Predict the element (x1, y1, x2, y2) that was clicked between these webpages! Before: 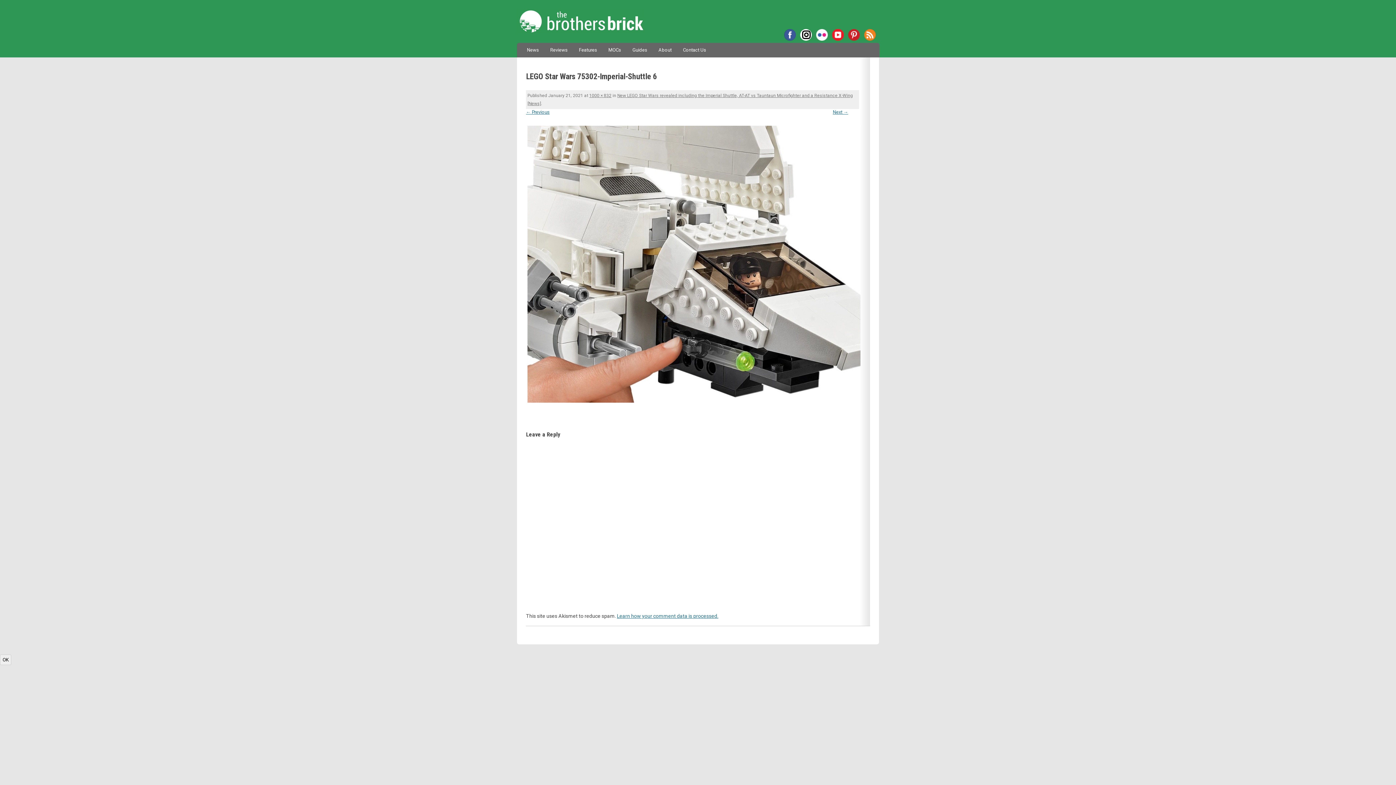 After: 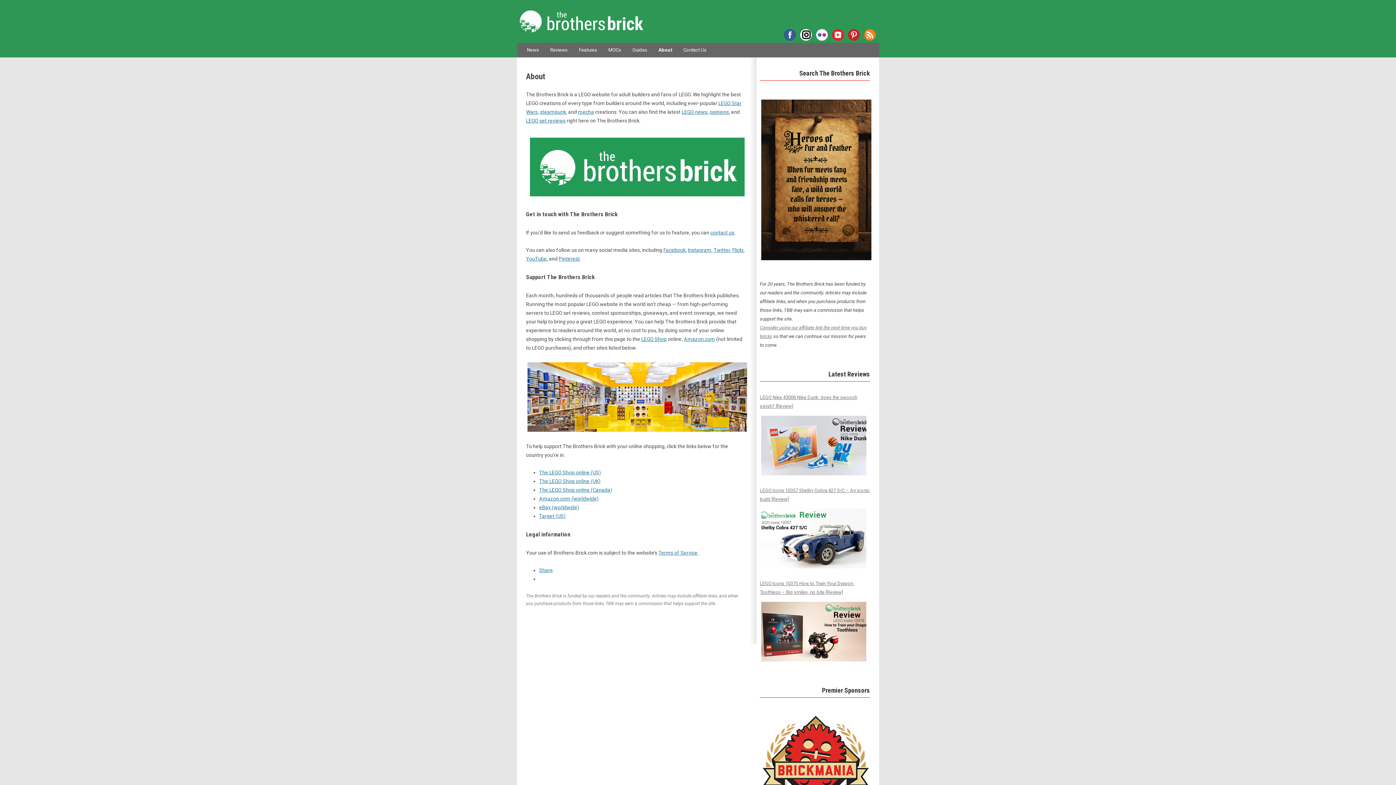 Action: label: About bbox: (658, 42, 671, 57)